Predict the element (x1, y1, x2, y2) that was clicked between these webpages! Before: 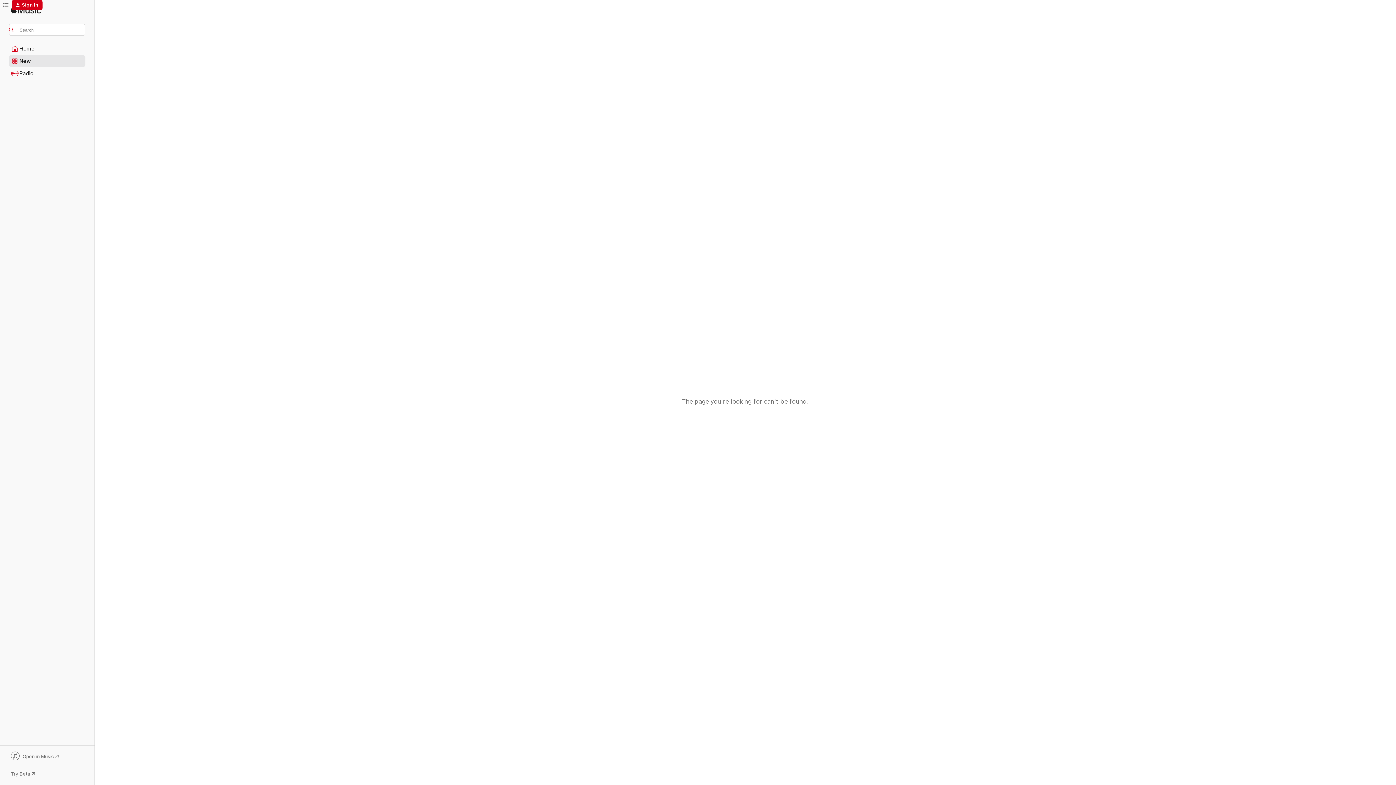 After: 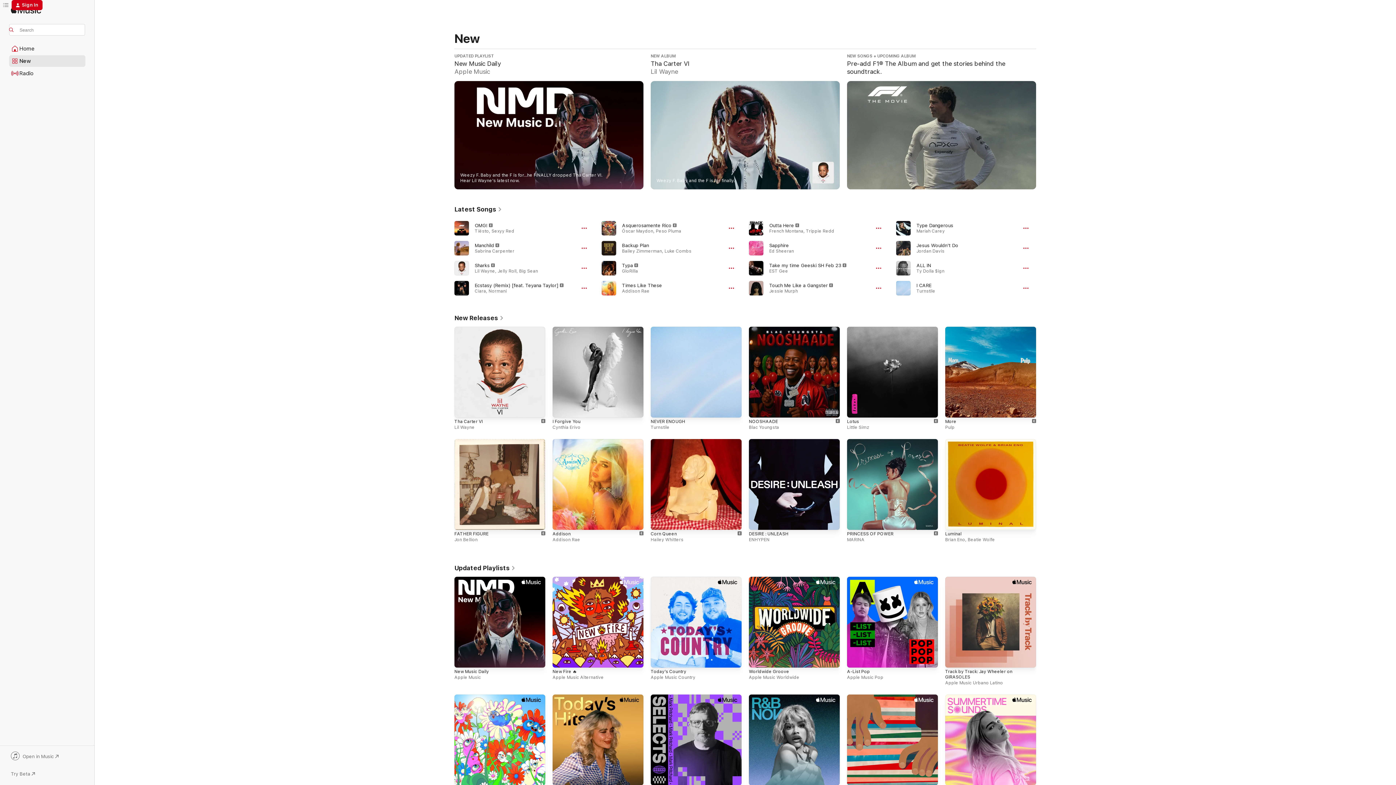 Action: bbox: (9, 55, 85, 66) label: New